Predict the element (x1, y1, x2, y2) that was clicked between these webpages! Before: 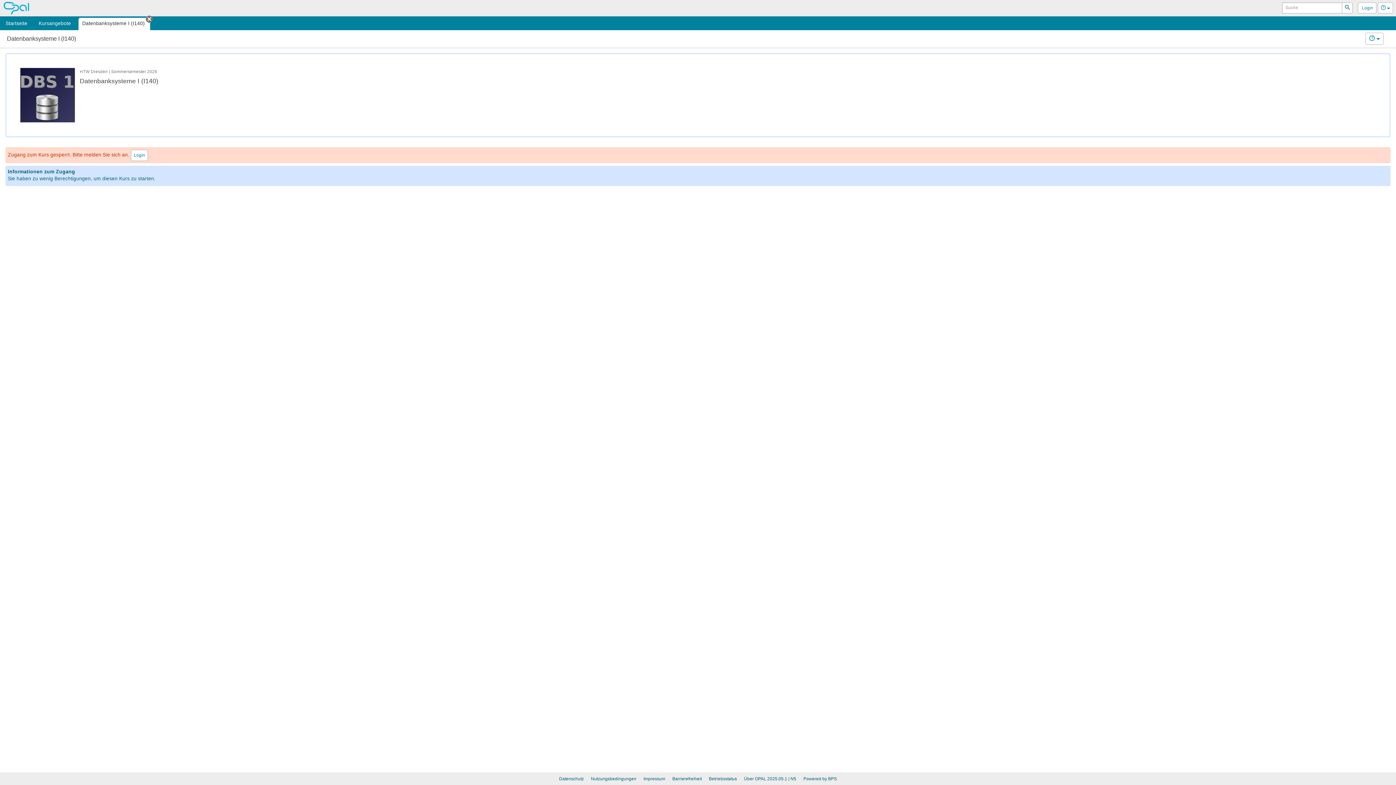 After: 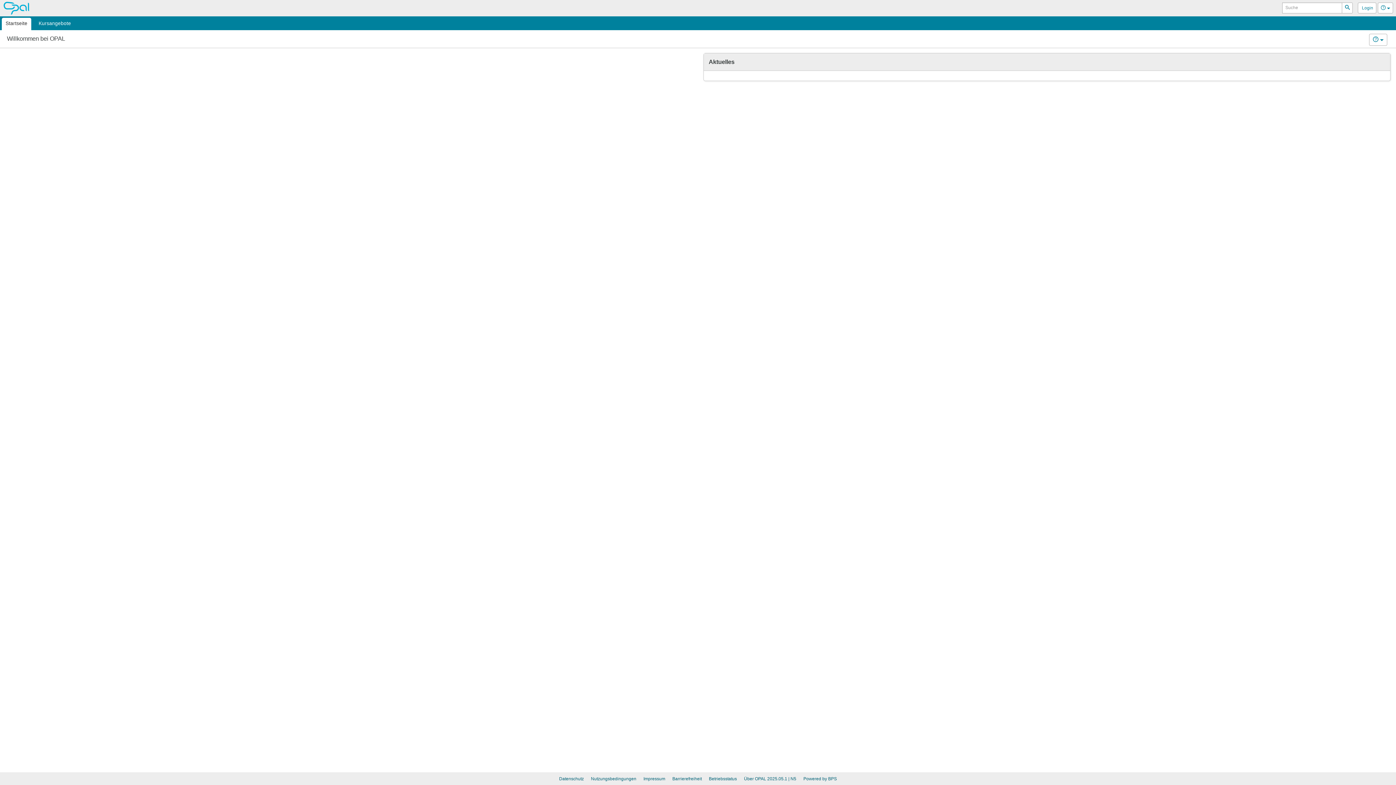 Action: label: Tab schließen bbox: (145, 15, 152, 22)